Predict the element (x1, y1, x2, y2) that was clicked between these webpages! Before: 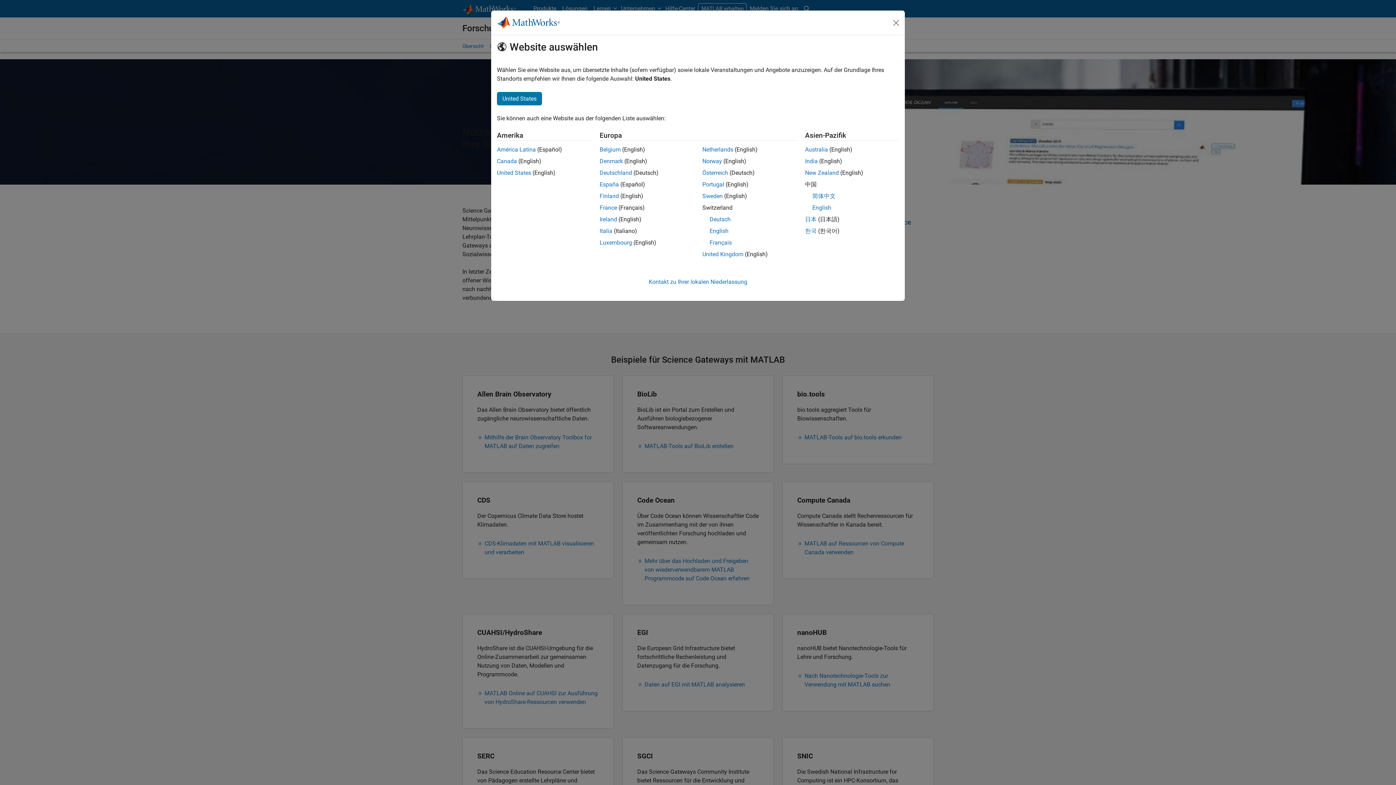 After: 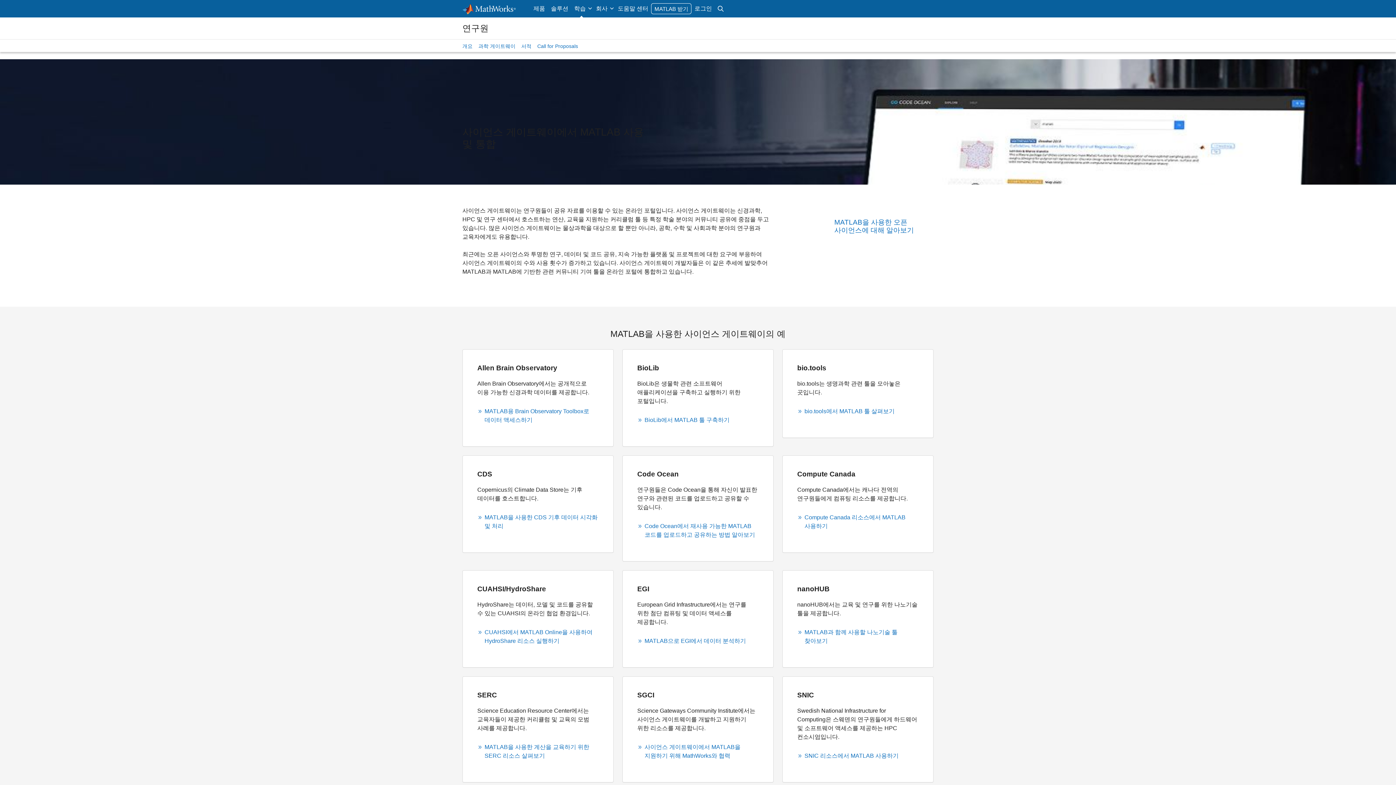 Action: label: 한국 bbox: (805, 227, 816, 234)